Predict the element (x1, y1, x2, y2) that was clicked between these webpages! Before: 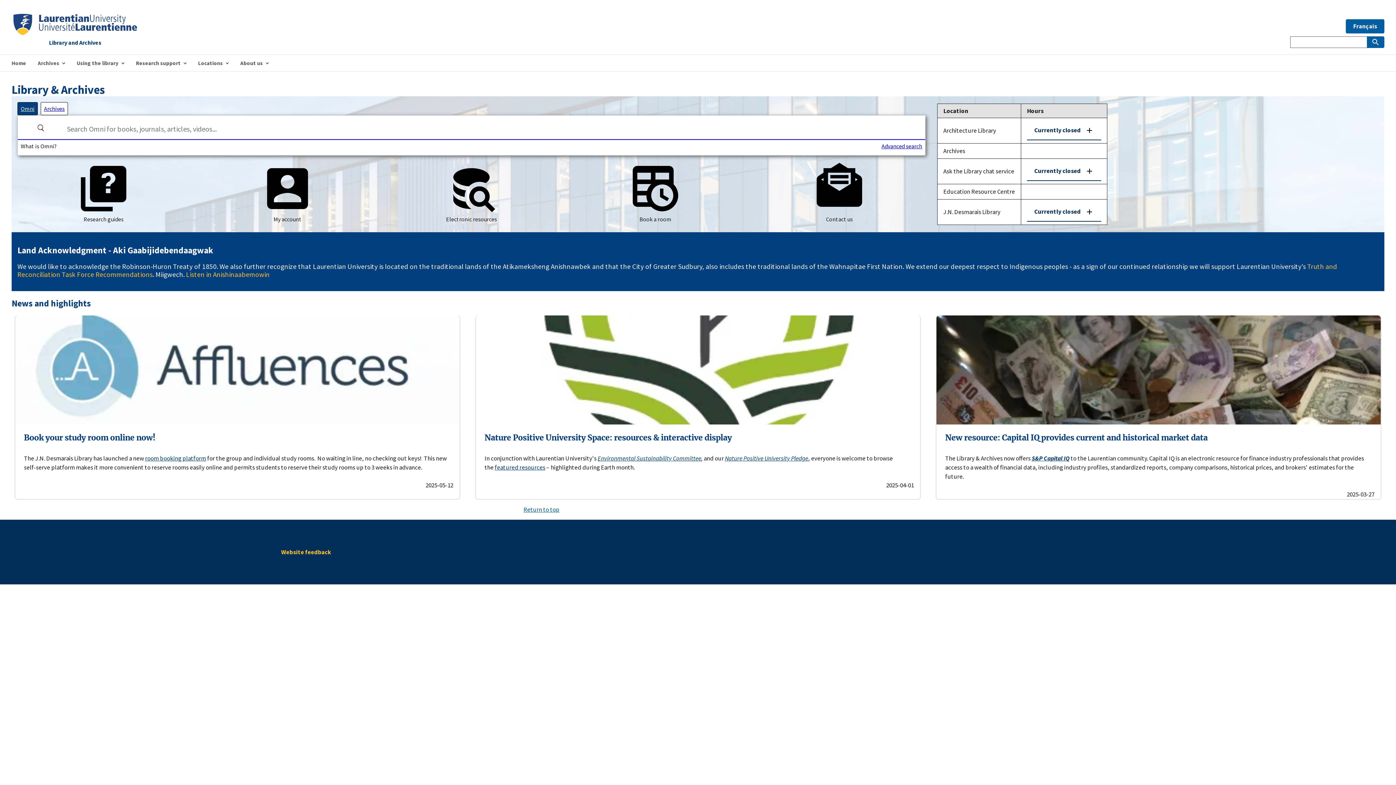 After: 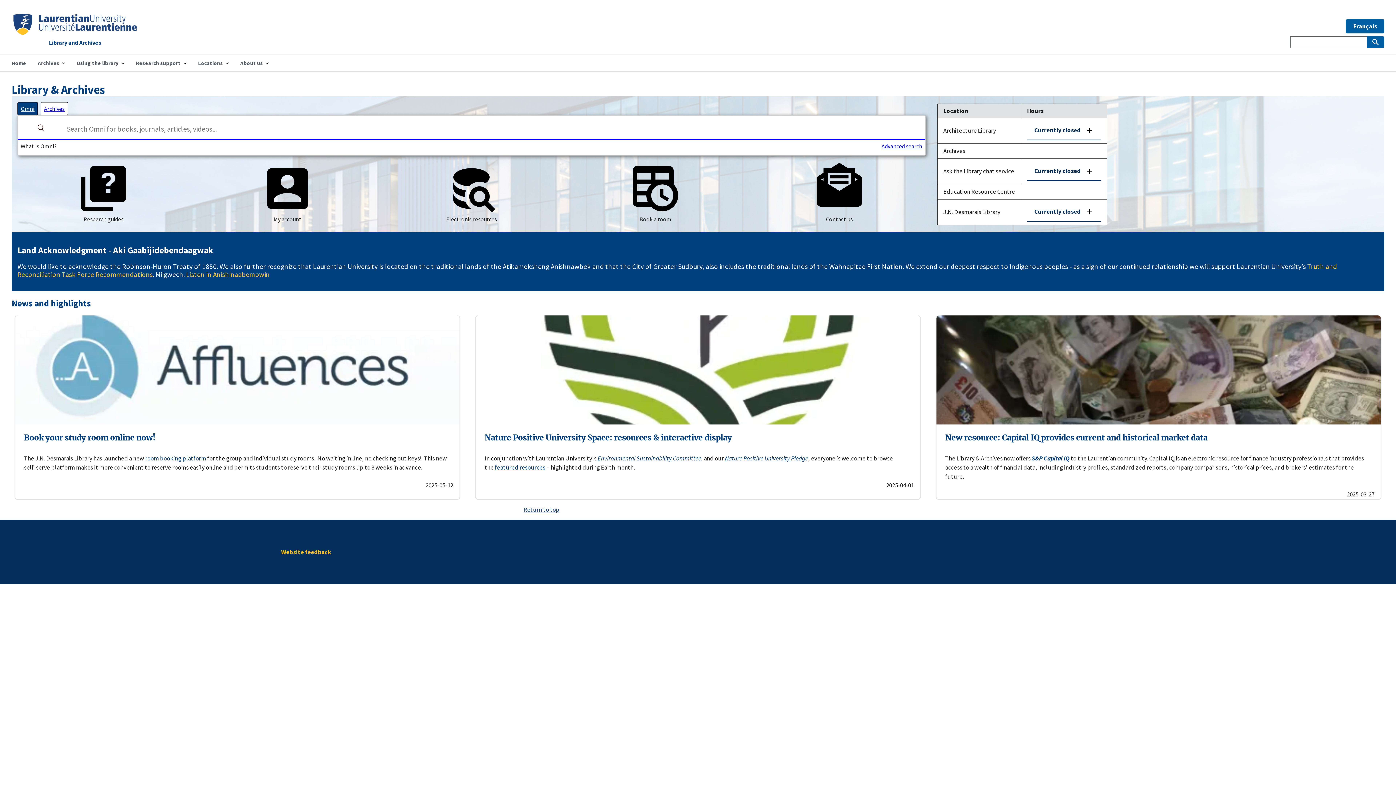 Action: label: Return to top bbox: (523, 505, 559, 513)